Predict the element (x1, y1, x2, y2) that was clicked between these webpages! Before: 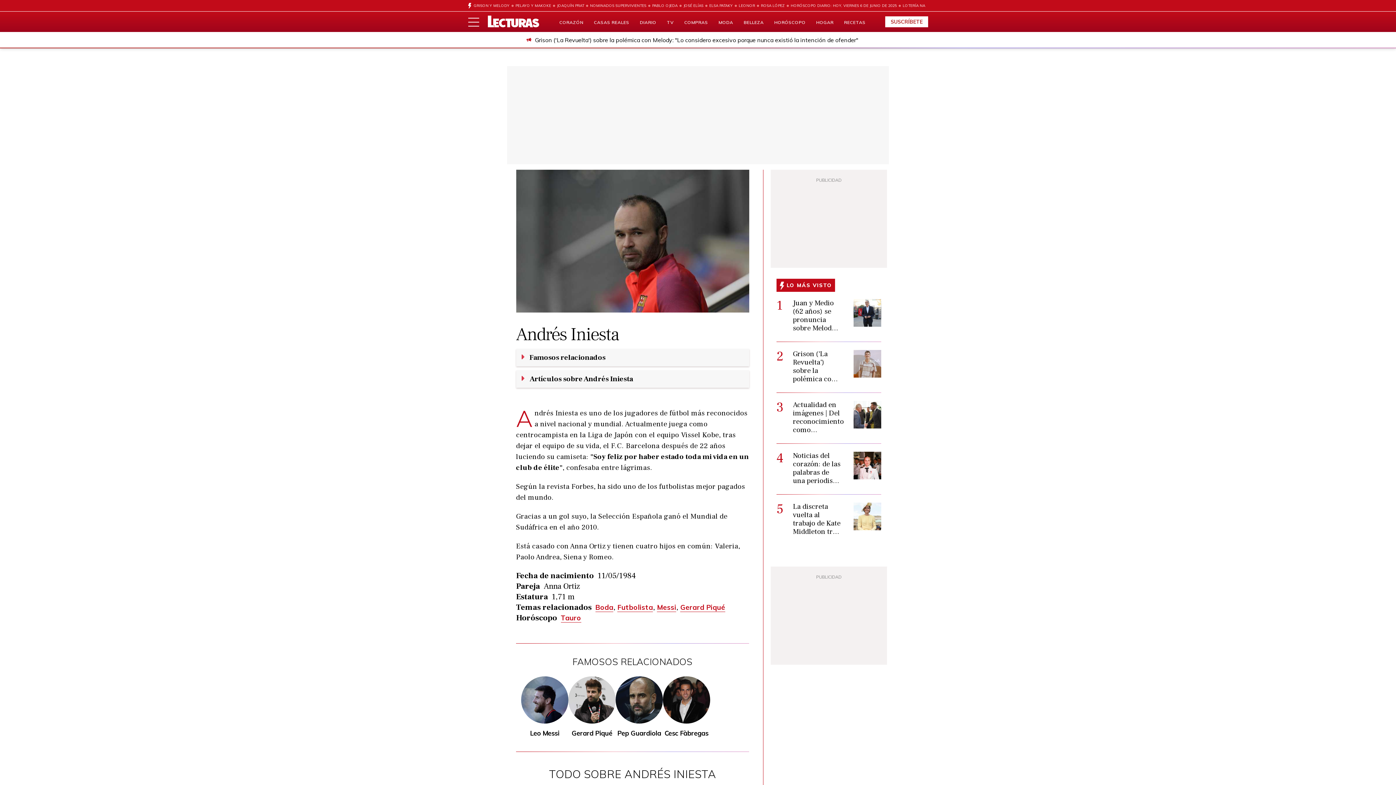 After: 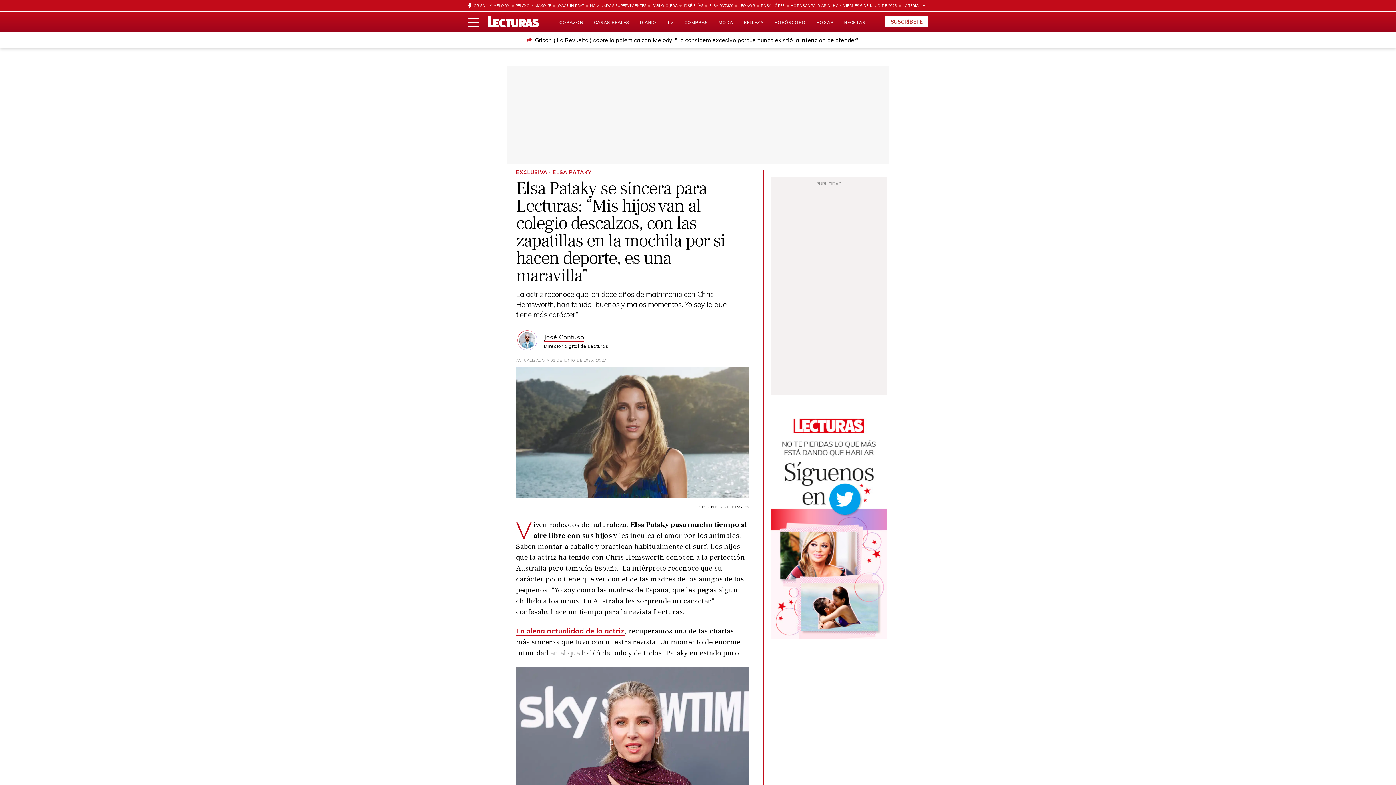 Action: bbox: (703, 0, 733, 11) label: ELSA PATAKY